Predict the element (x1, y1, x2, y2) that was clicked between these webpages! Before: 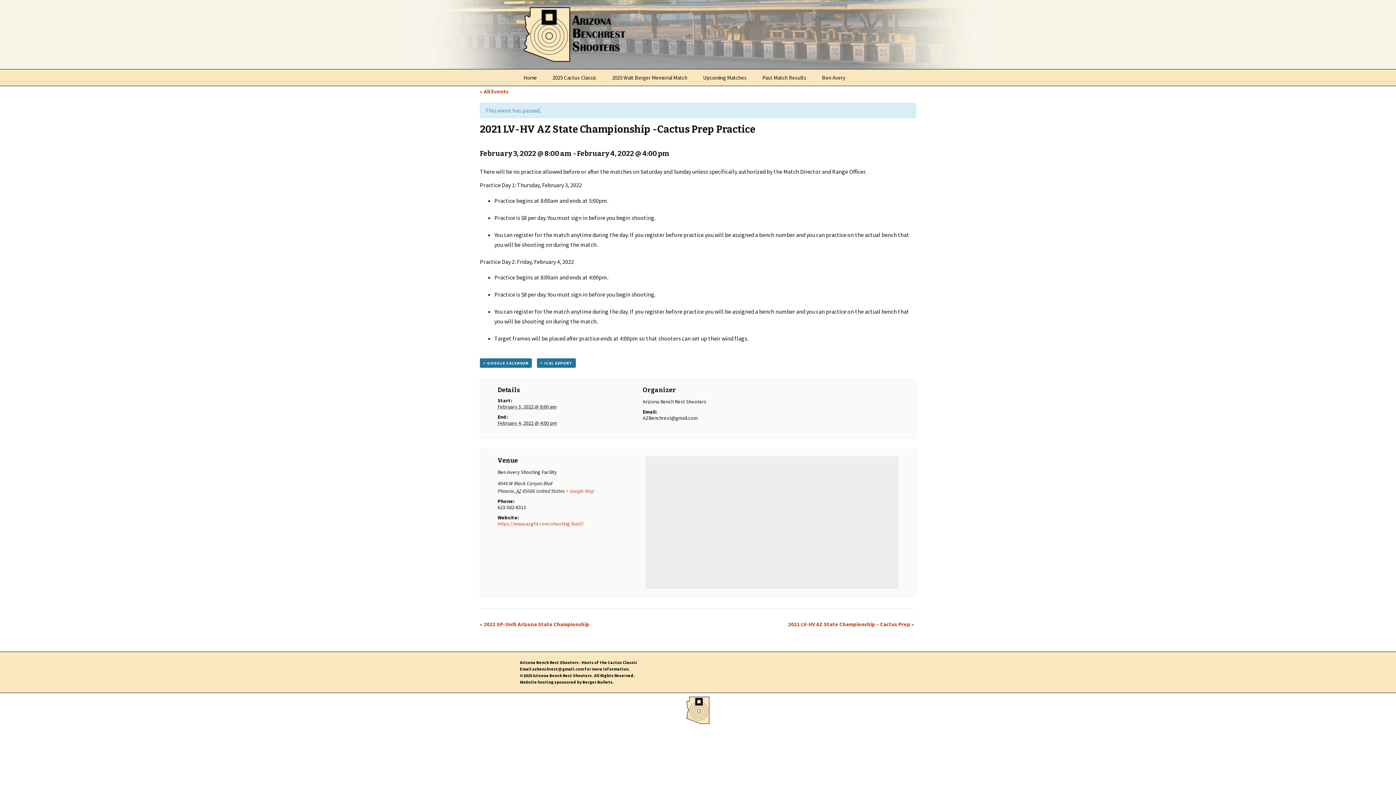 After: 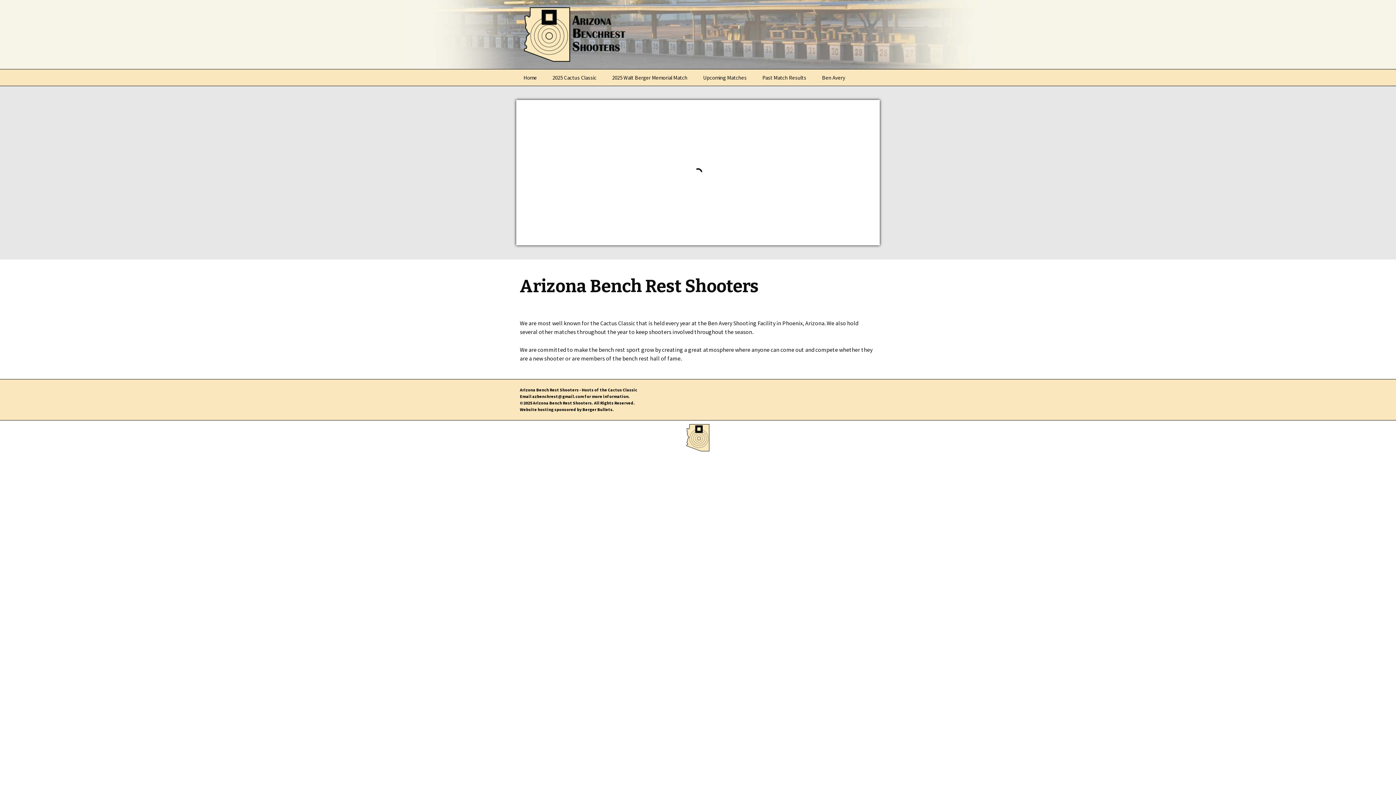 Action: label: Home bbox: (516, 69, 544, 85)